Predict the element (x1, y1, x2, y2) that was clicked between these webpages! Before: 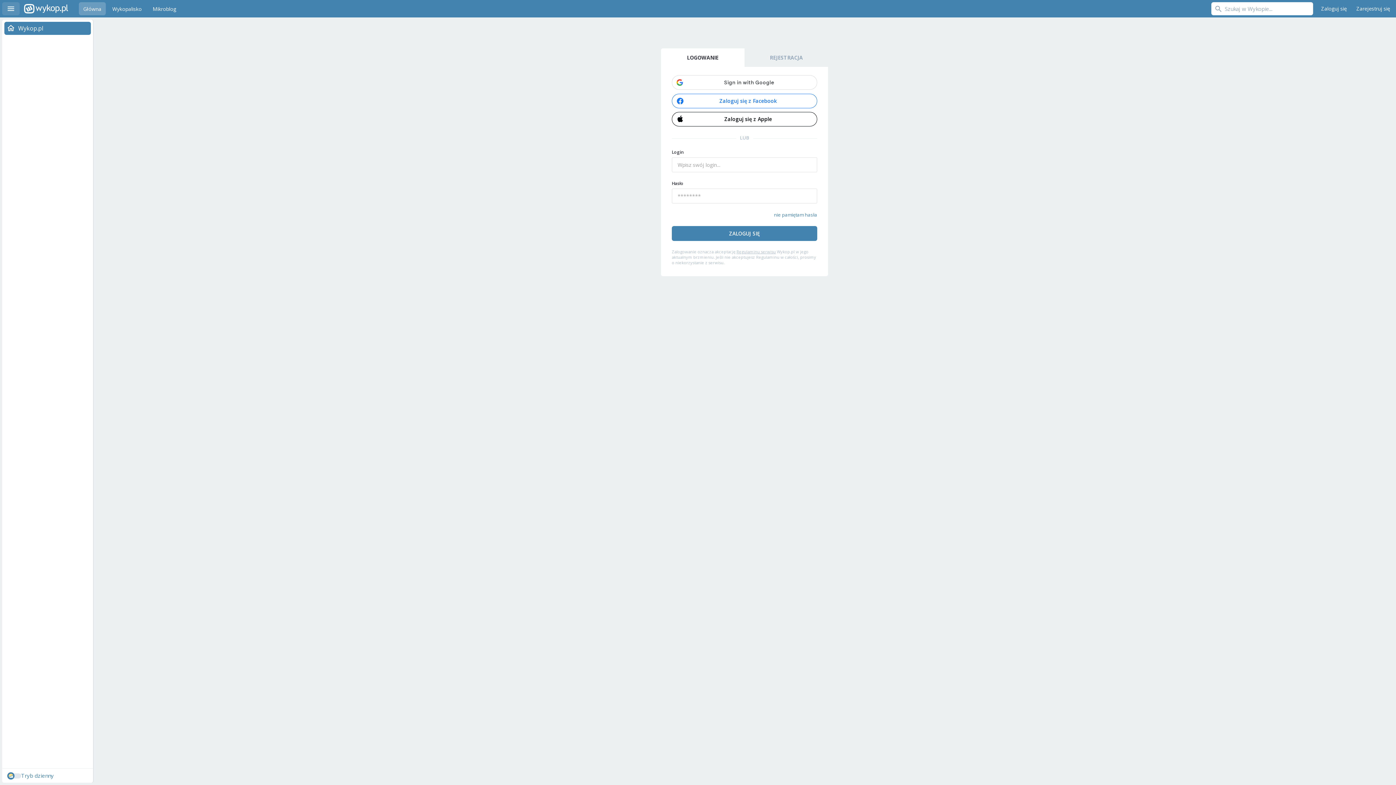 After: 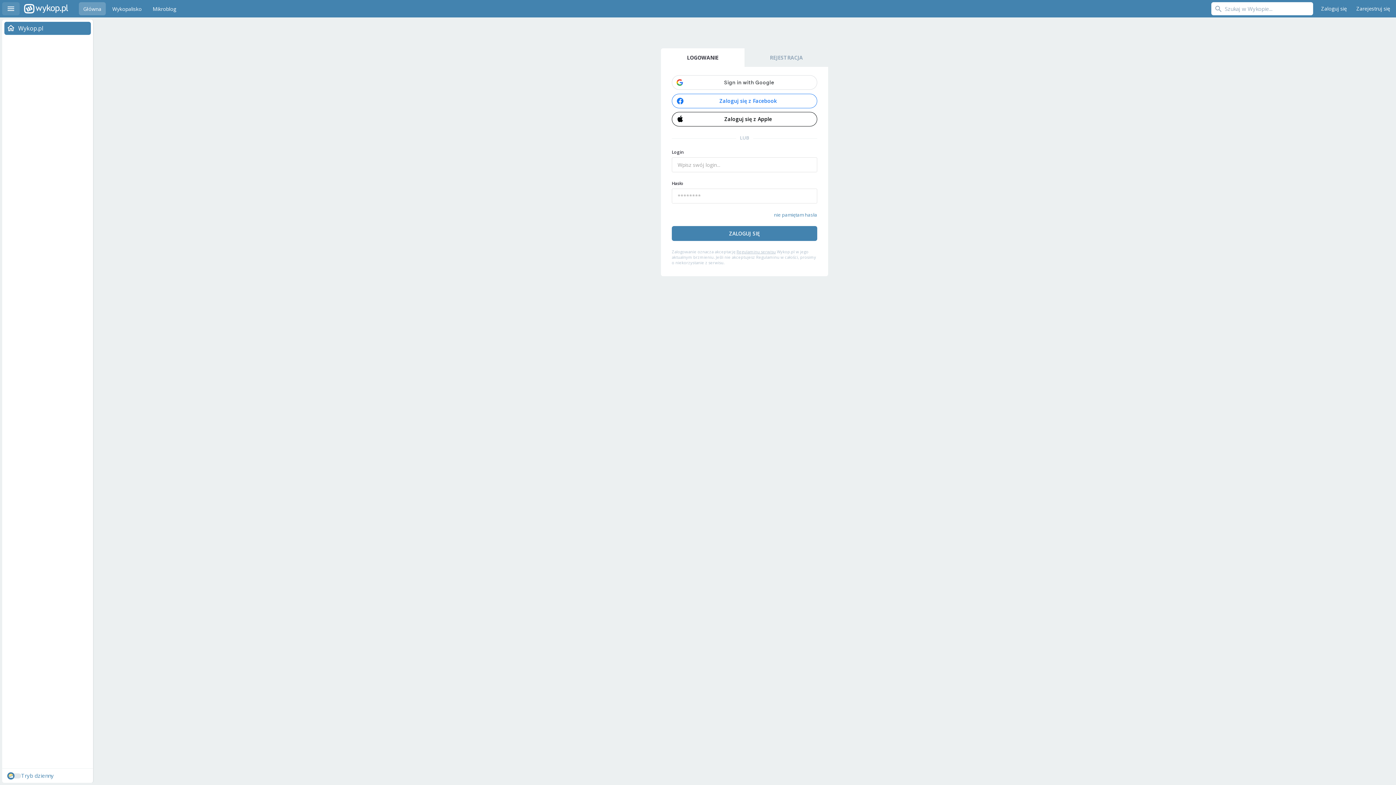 Action: label: LOGOWANIE bbox: (661, 48, 744, 66)